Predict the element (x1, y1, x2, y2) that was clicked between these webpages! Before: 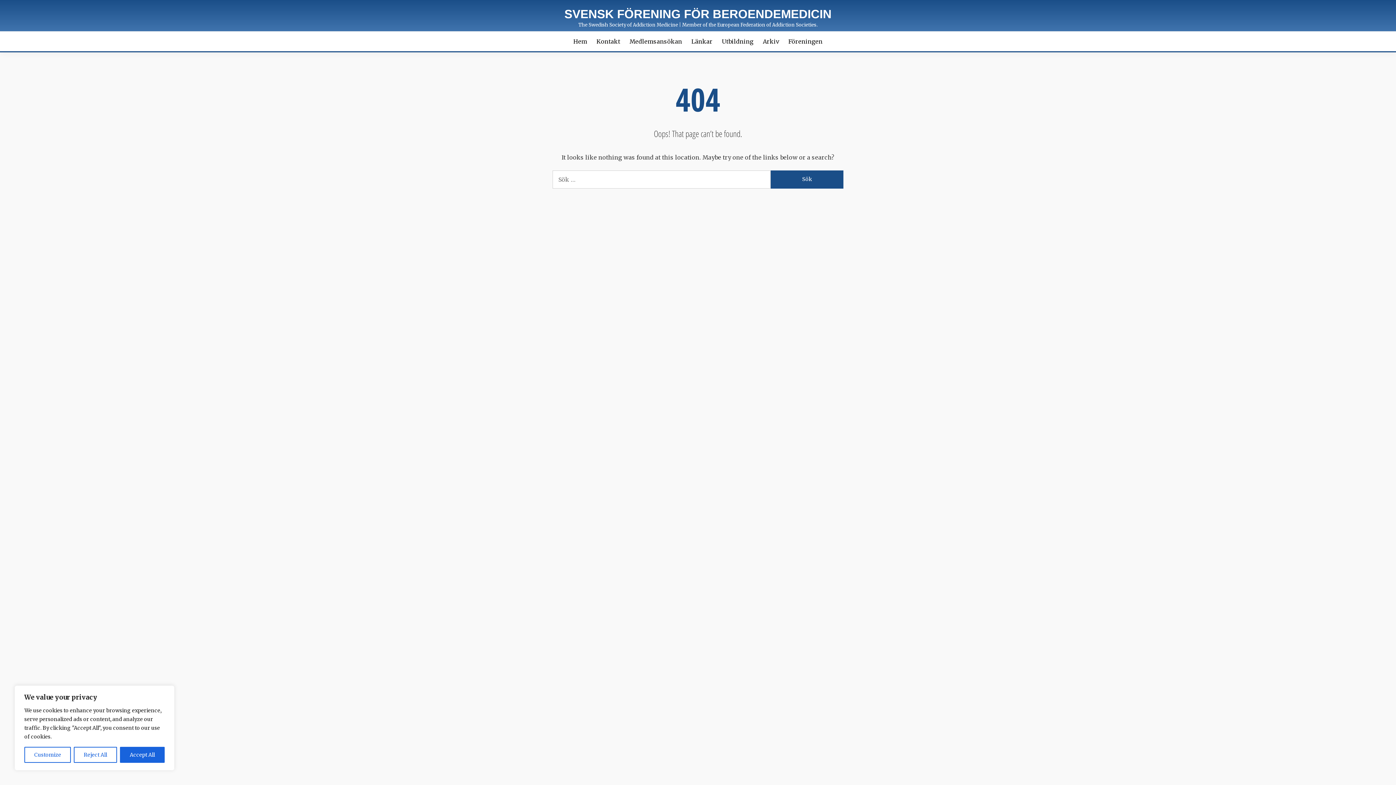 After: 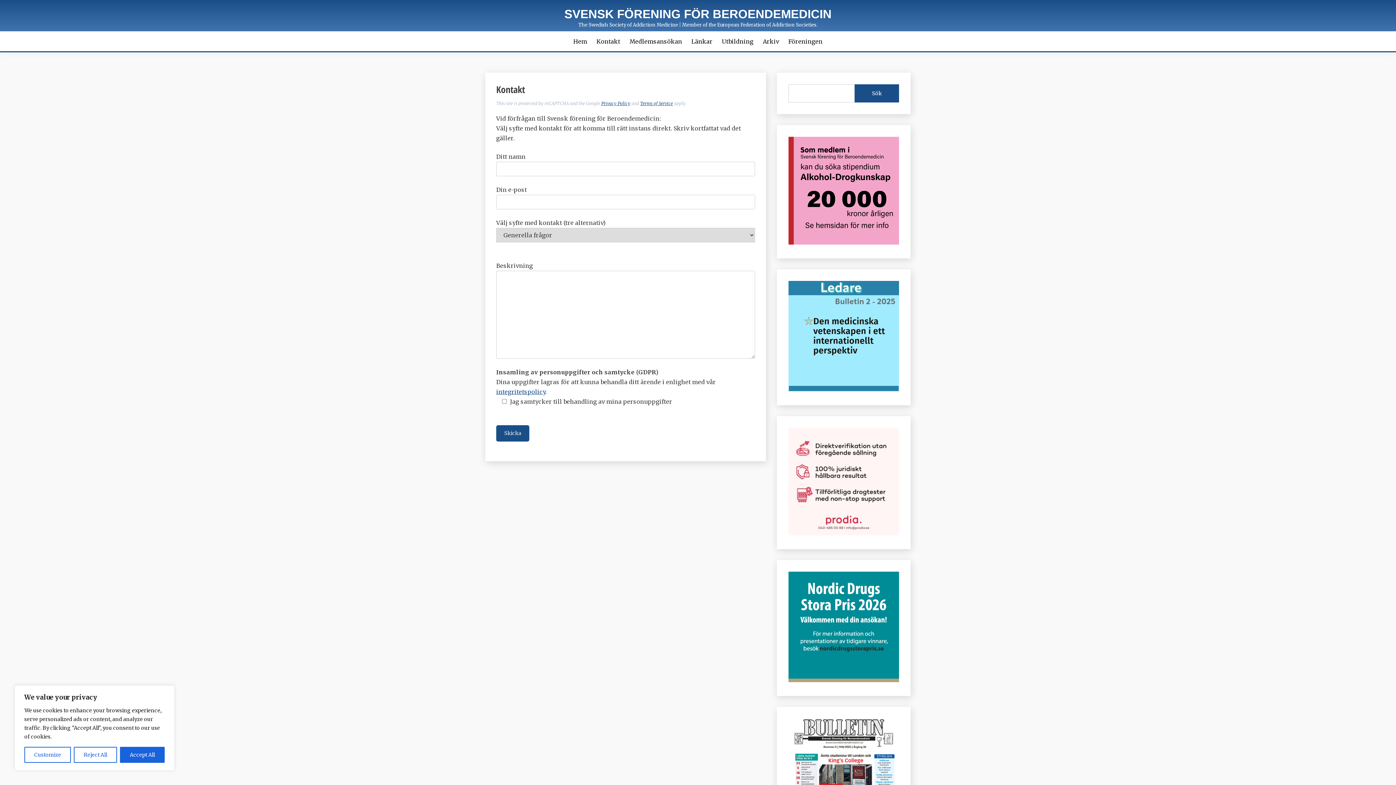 Action: bbox: (596, 37, 620, 45) label: Kontakt